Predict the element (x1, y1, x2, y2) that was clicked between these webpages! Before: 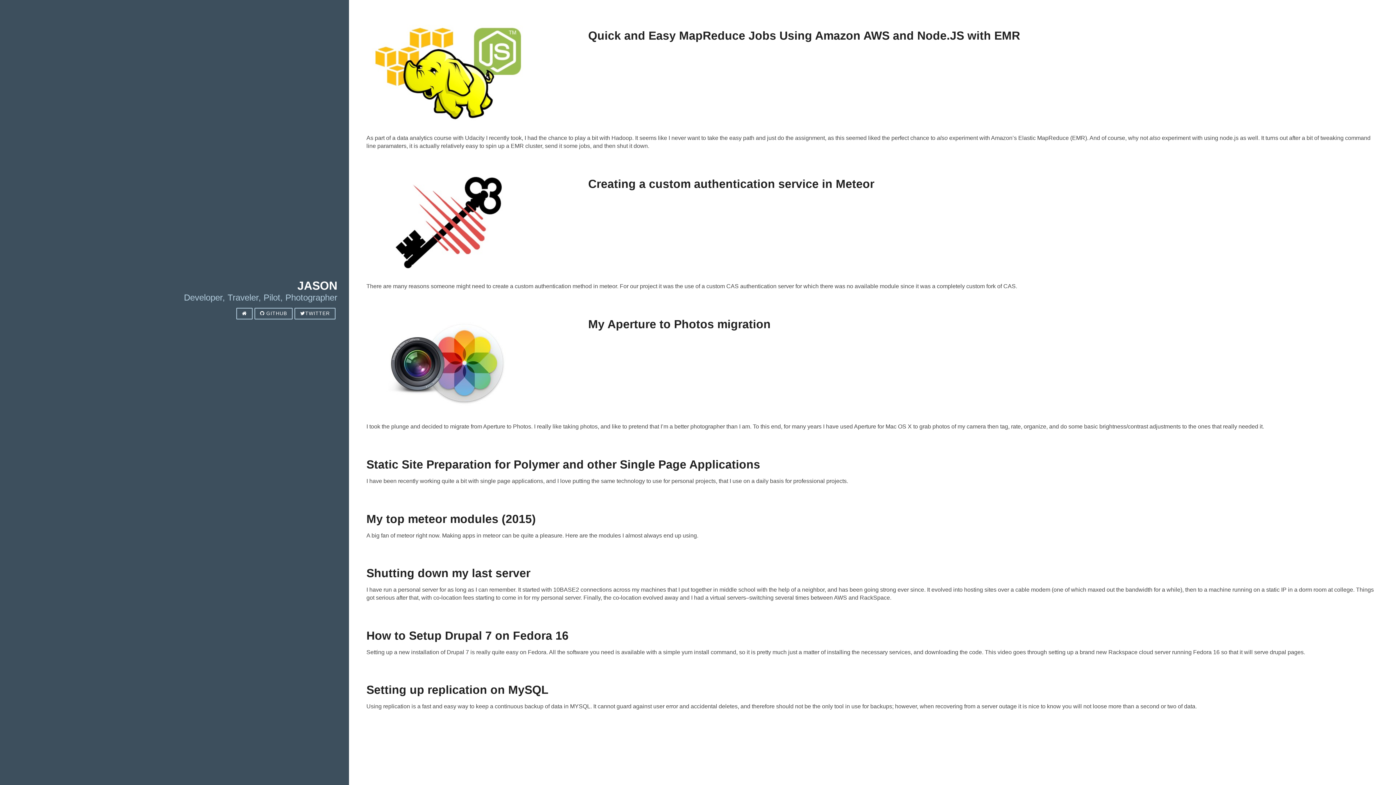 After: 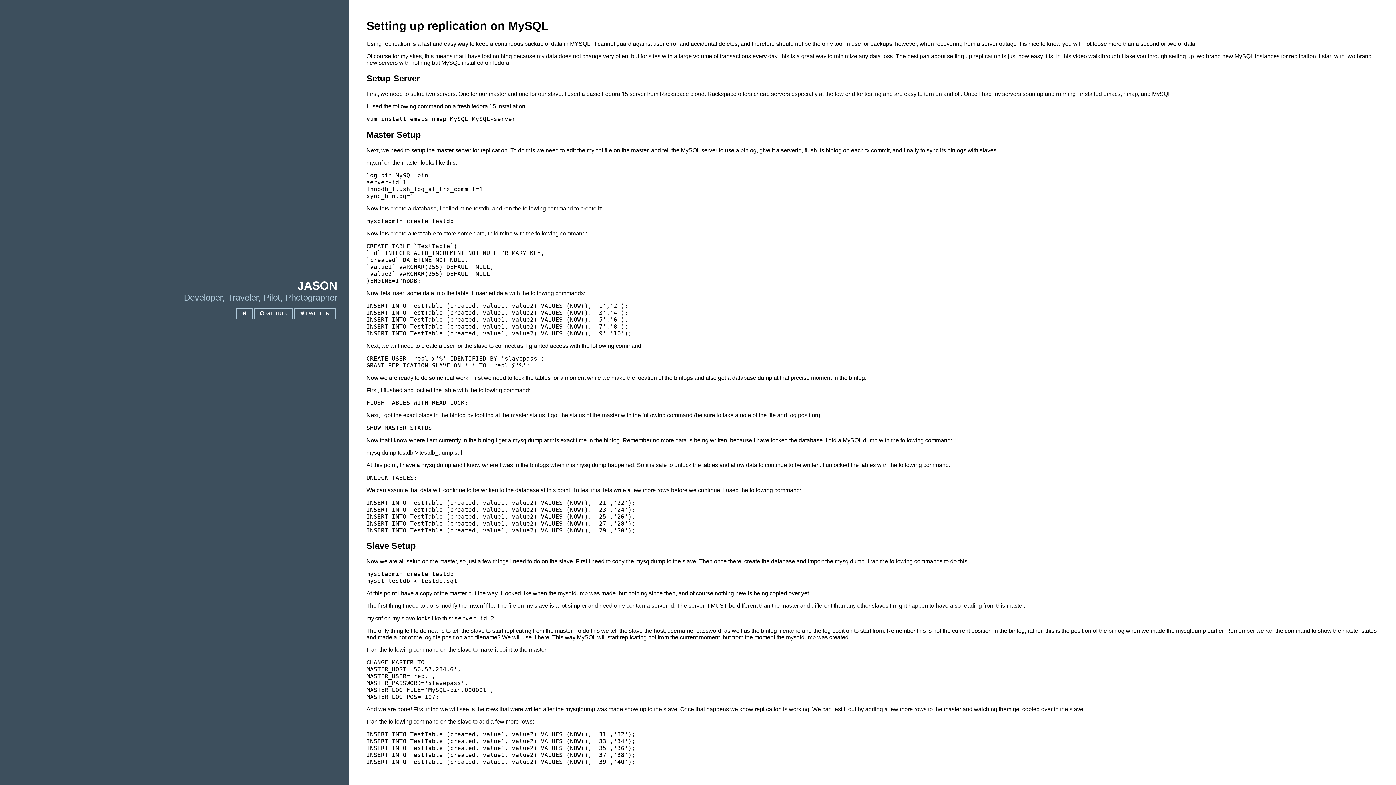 Action: label: Setting up replication on MySQL

Using replication is a fast and easy way to keep a continuous backup of data in MYSQL. It cannot guard against user error and accidental deletes, and therefore should not be the only tool in use for backups; however, when recovering from a server outage it is nice to know you will not loose more than a second or two of data. bbox: (366, 683, 1378, 728)